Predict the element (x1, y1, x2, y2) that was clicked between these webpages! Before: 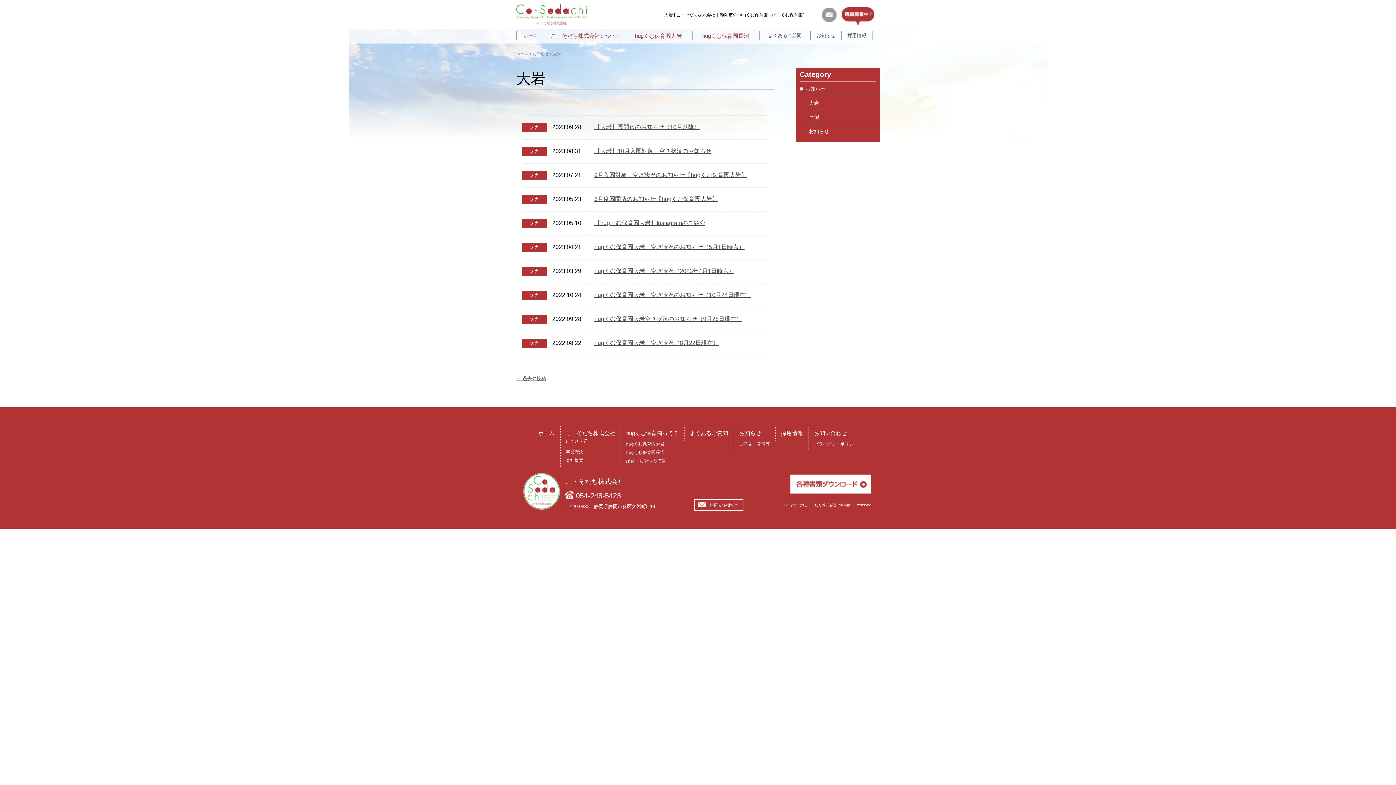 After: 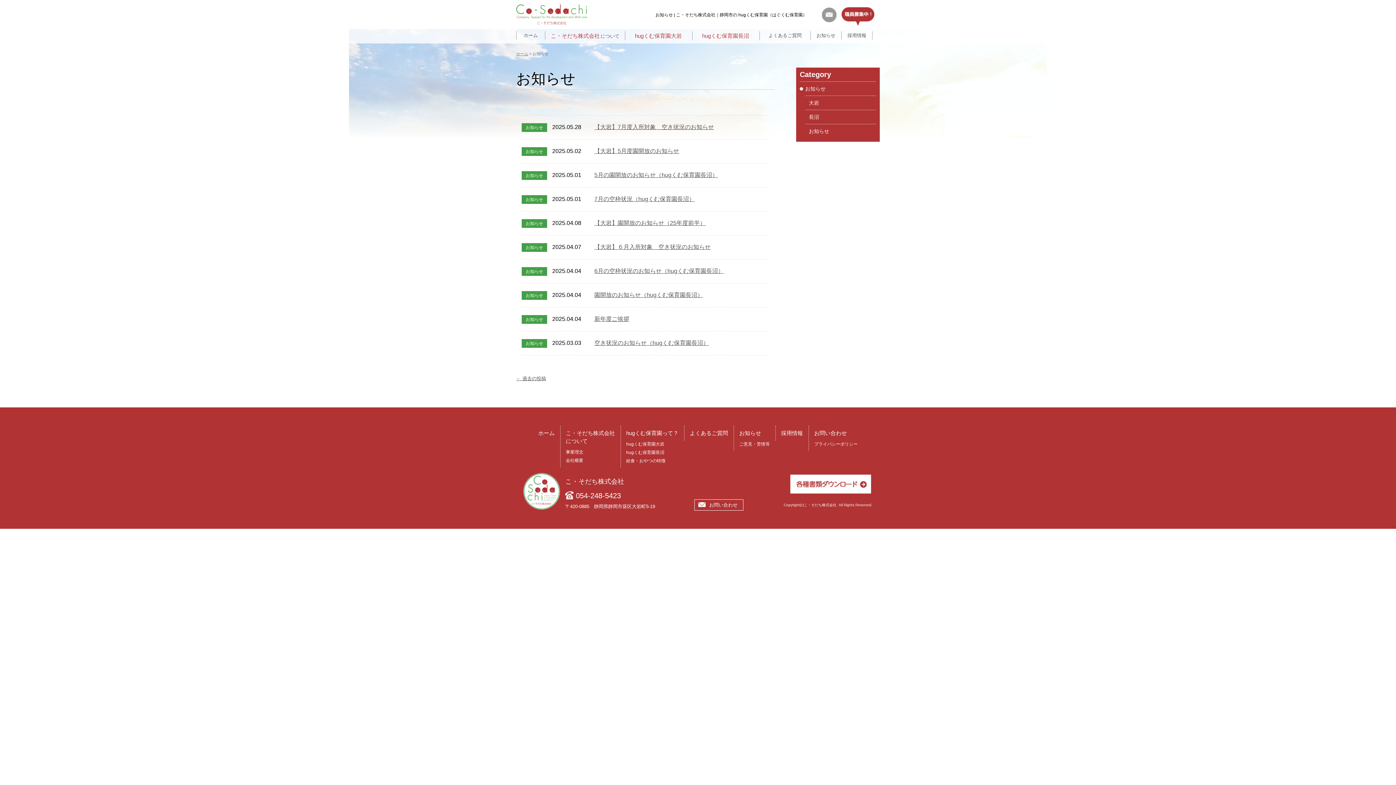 Action: bbox: (805, 85, 876, 92) label: お知らせ